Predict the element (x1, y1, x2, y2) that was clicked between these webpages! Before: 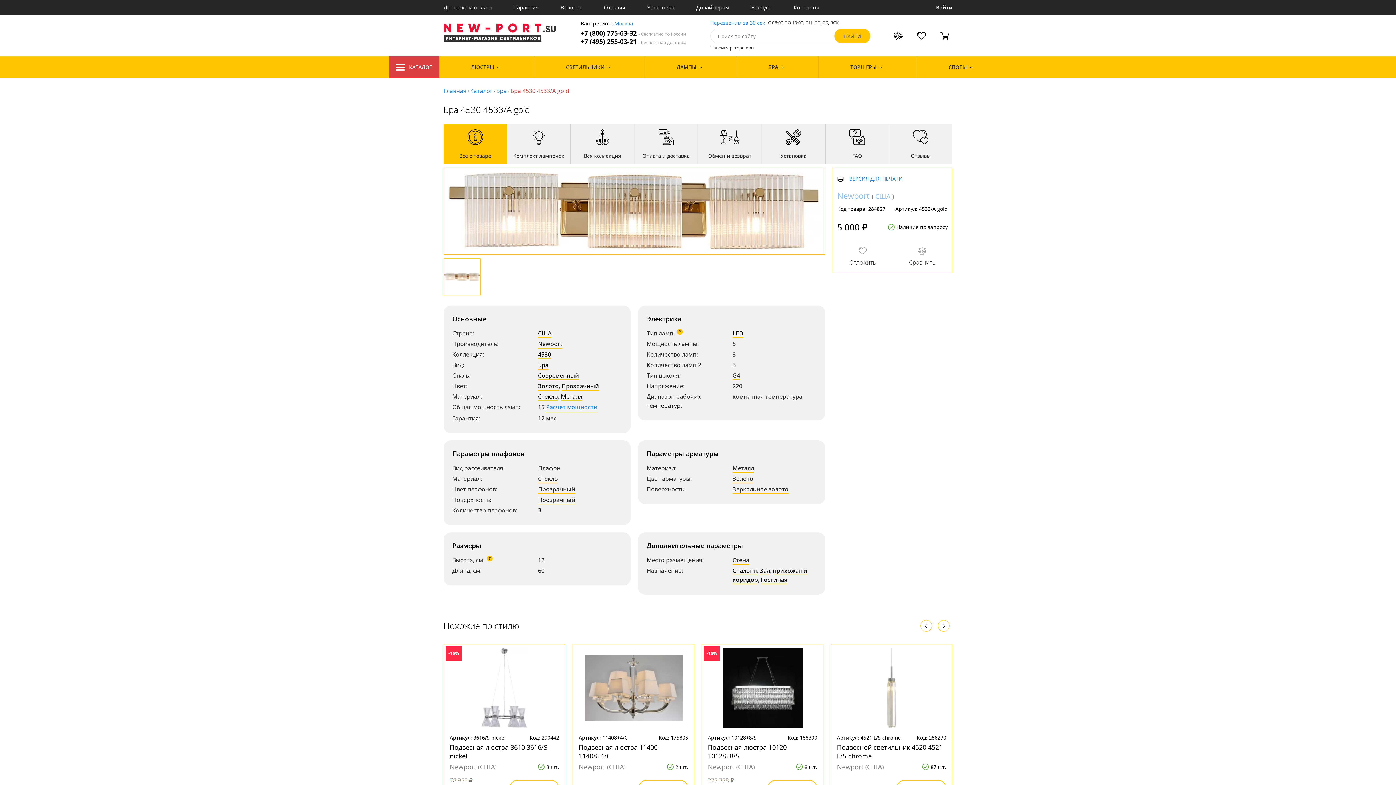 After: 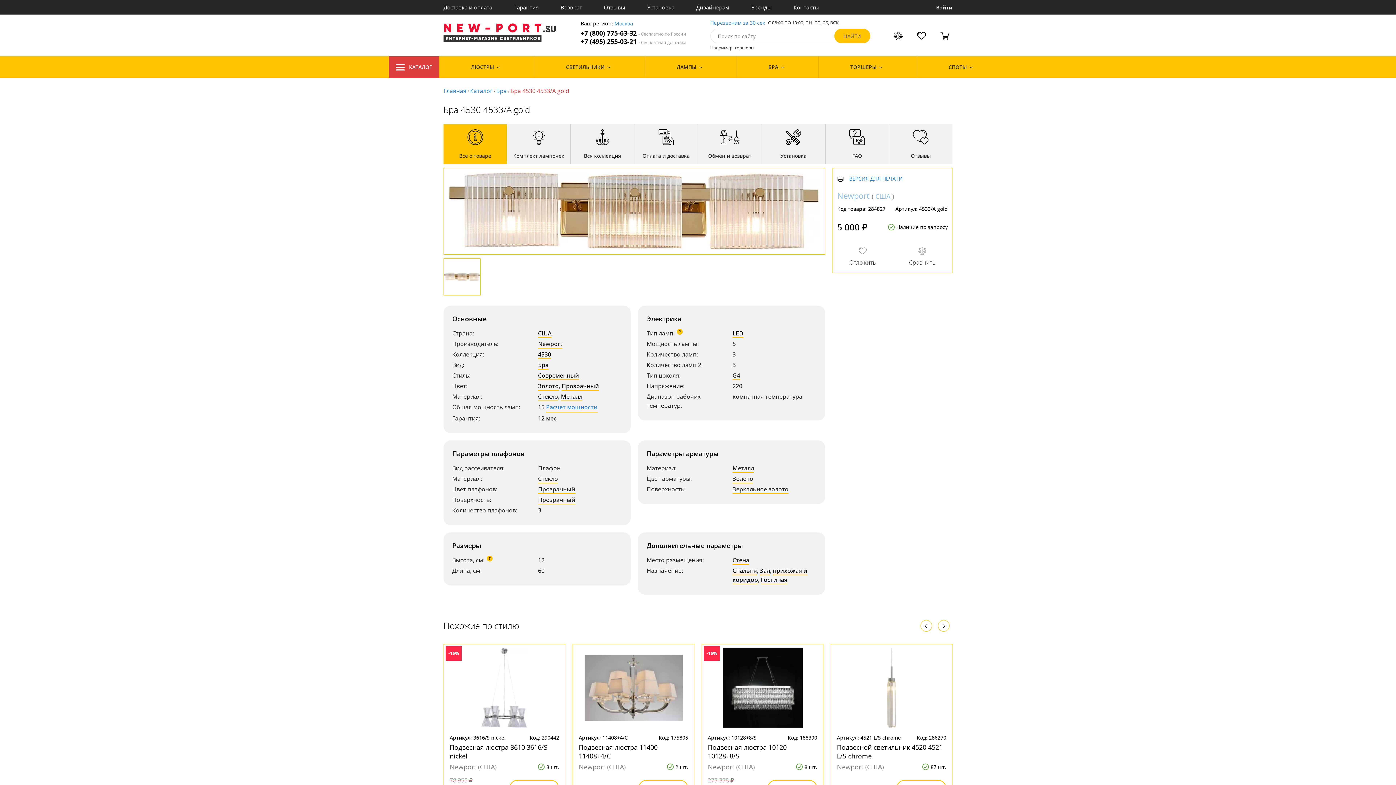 Action: bbox: (894, 31, 902, 39)